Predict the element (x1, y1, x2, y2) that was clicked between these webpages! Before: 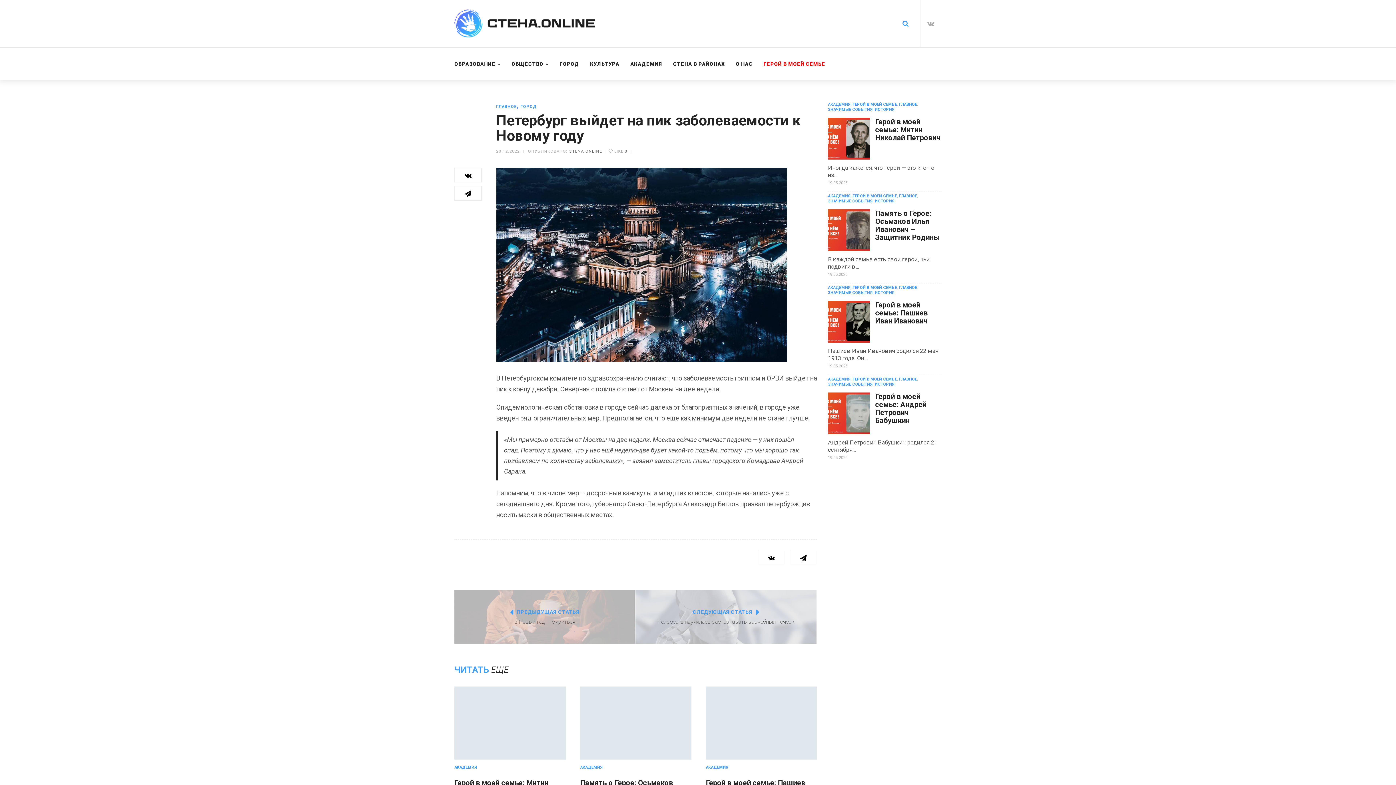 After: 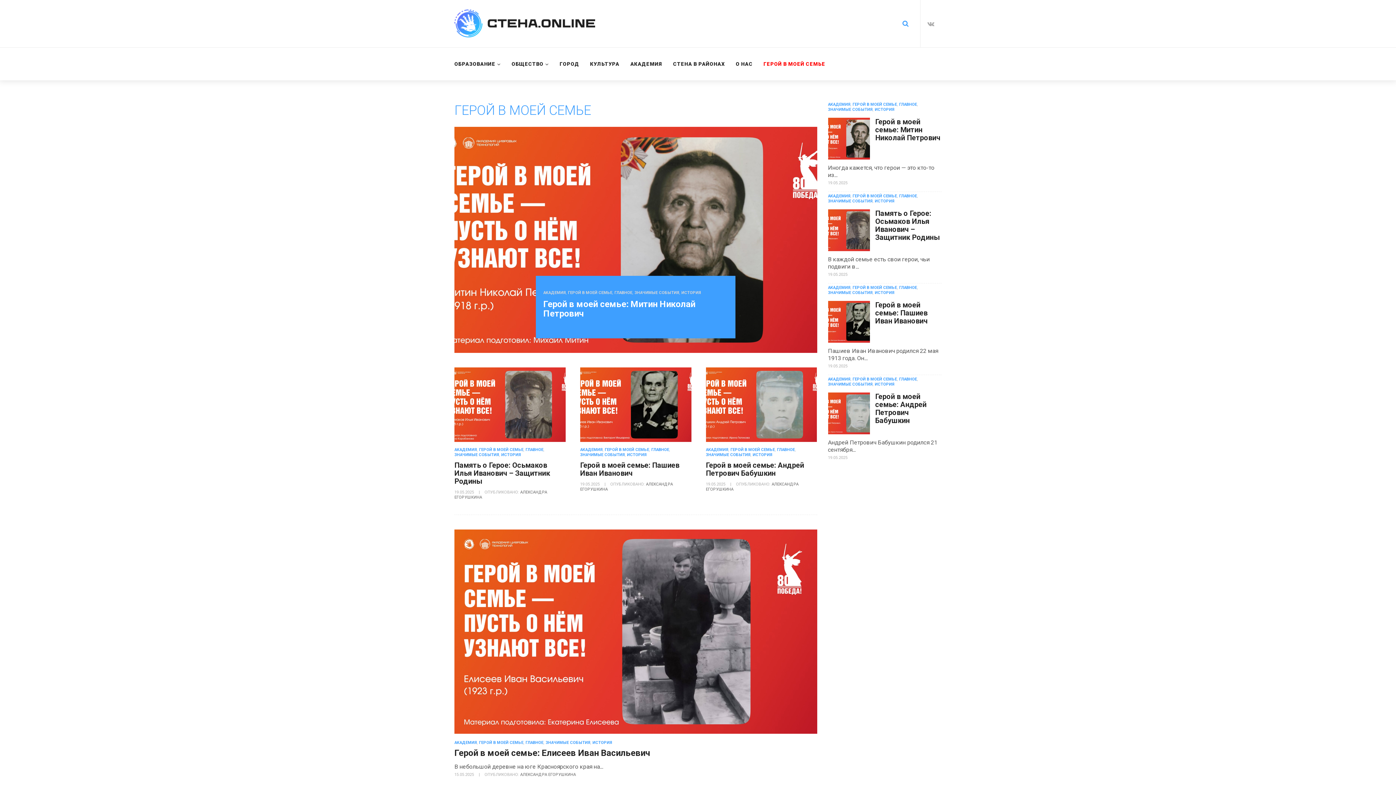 Action: bbox: (852, 193, 897, 198) label: ГЕРОЙ В МОЕЙ СЕМЬЕ